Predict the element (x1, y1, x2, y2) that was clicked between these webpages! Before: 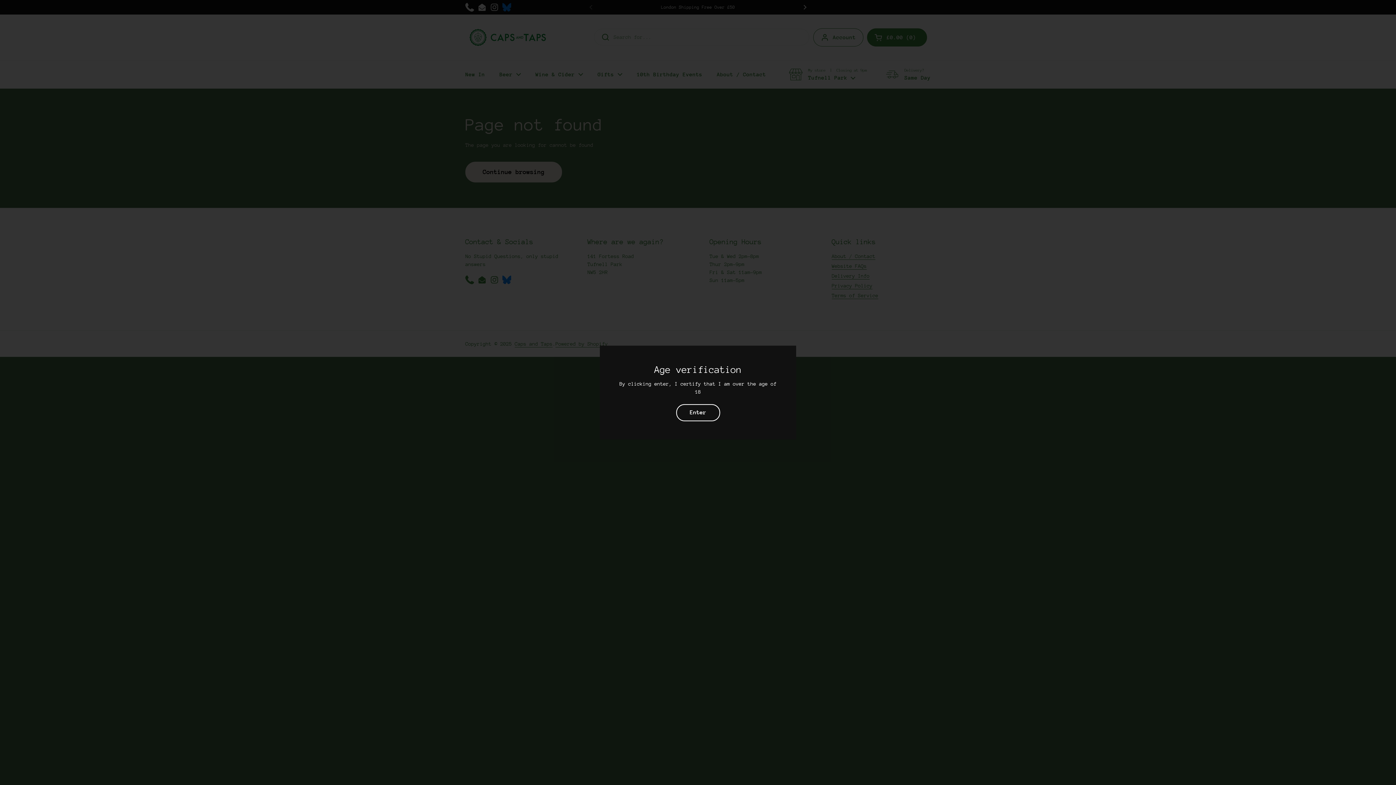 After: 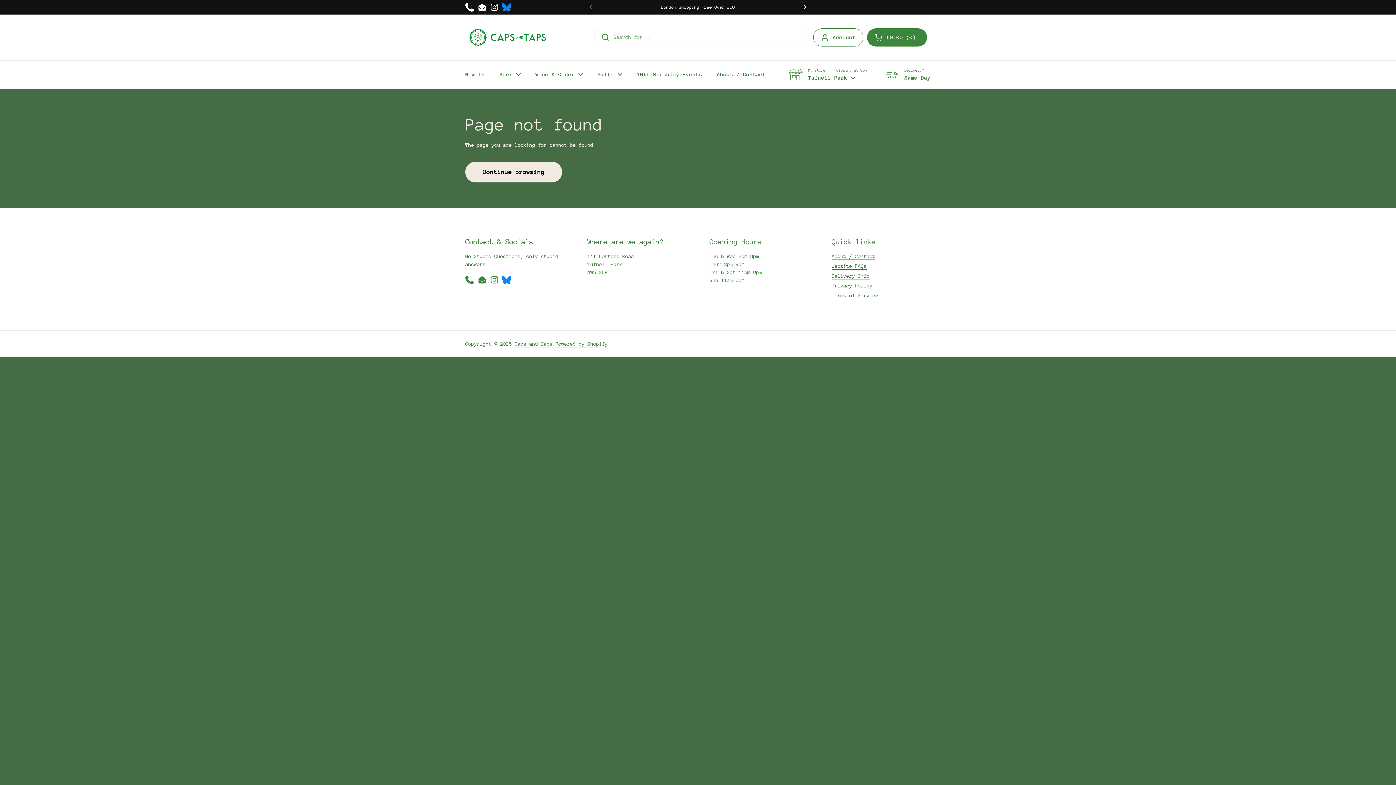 Action: bbox: (676, 404, 720, 421) label: Enter